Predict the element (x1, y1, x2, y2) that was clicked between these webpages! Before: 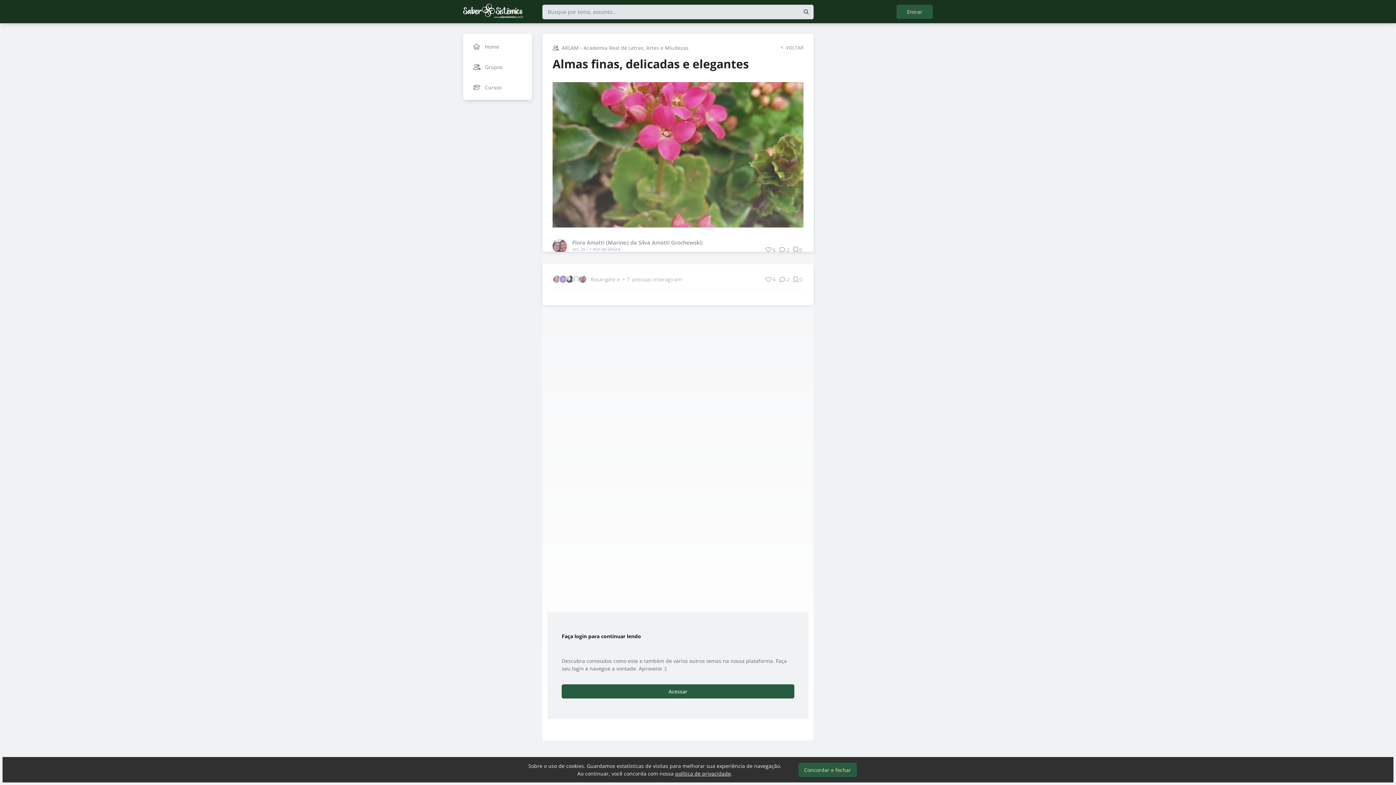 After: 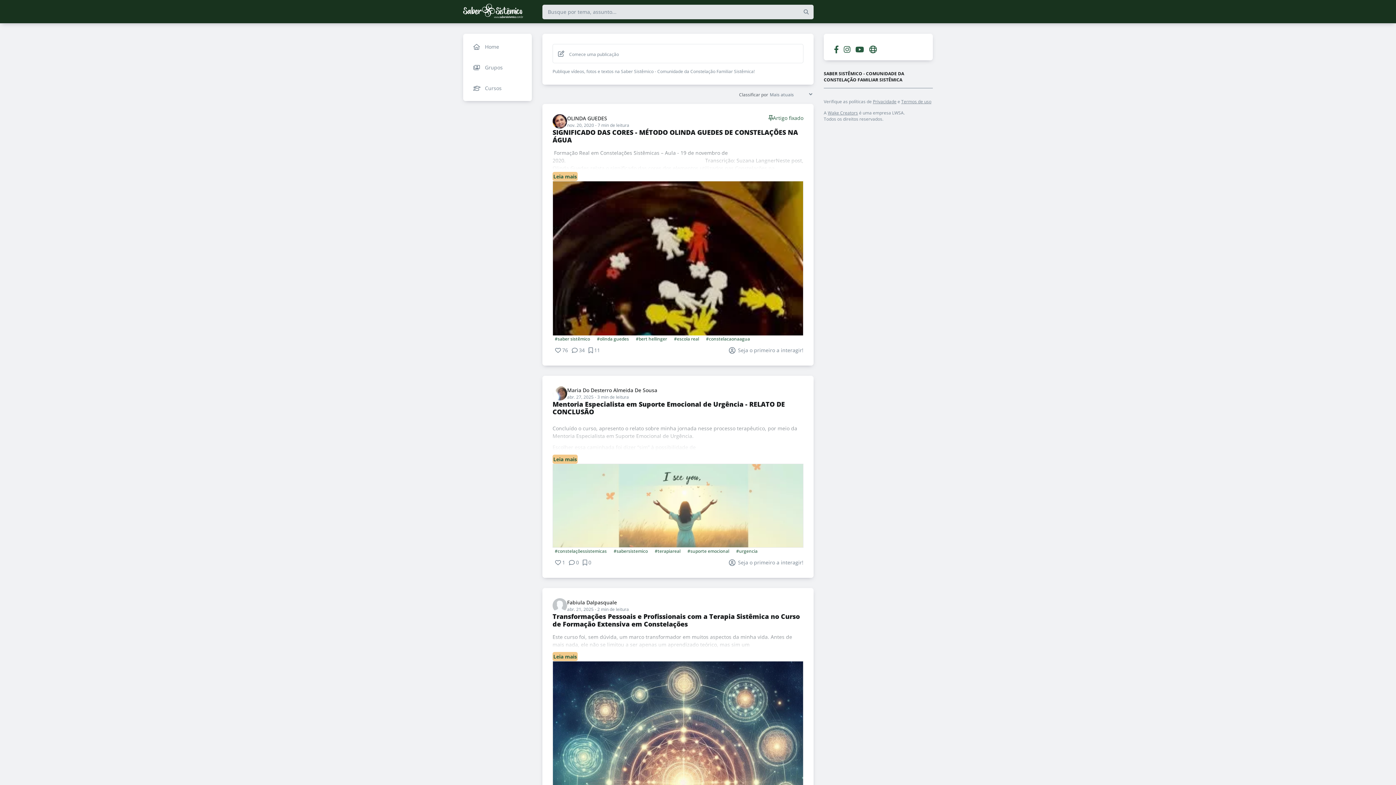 Action: bbox: (463, 3, 523, 19)